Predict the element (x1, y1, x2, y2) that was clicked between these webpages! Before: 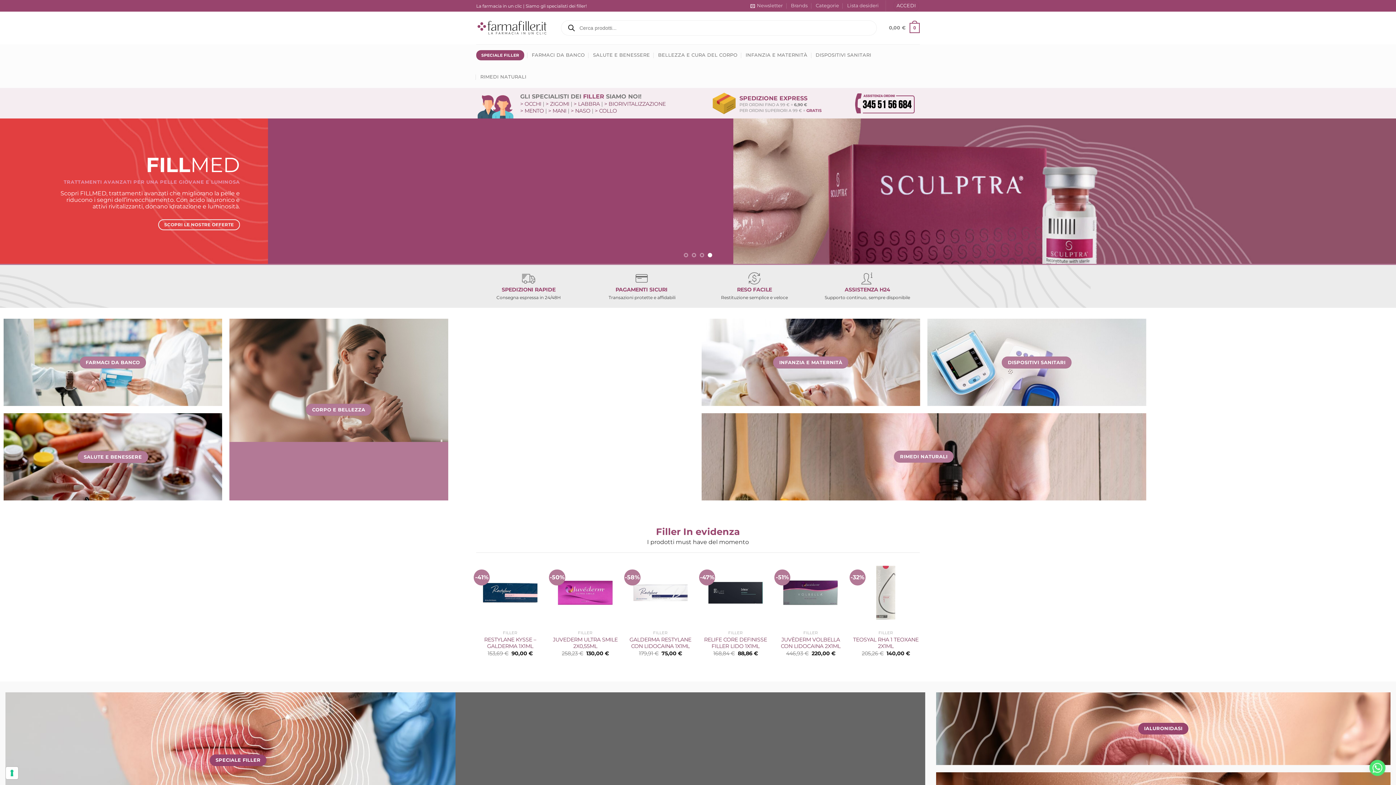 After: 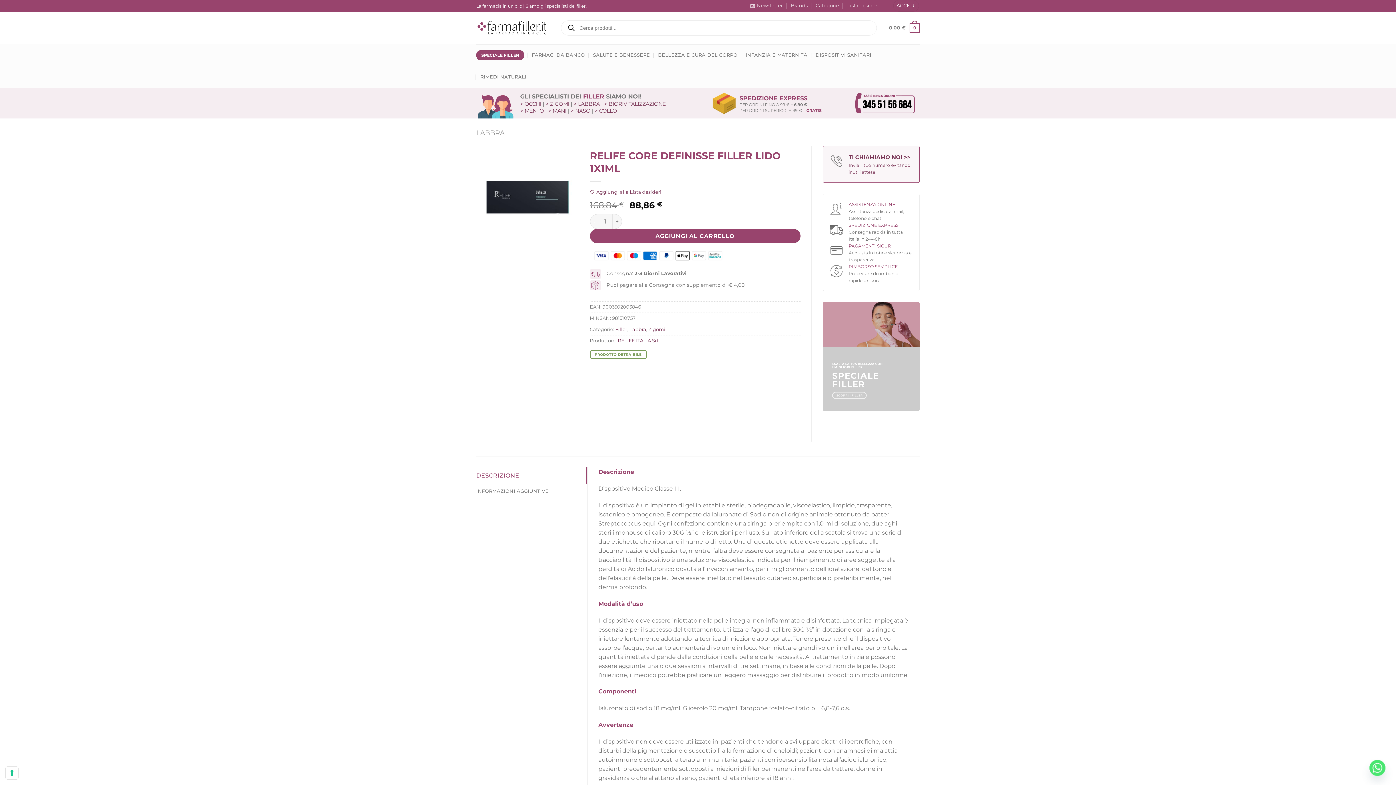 Action: label: RELIFE CORE DEFINISSE FILLER LIDO 1X1ML bbox: (701, 559, 769, 627)